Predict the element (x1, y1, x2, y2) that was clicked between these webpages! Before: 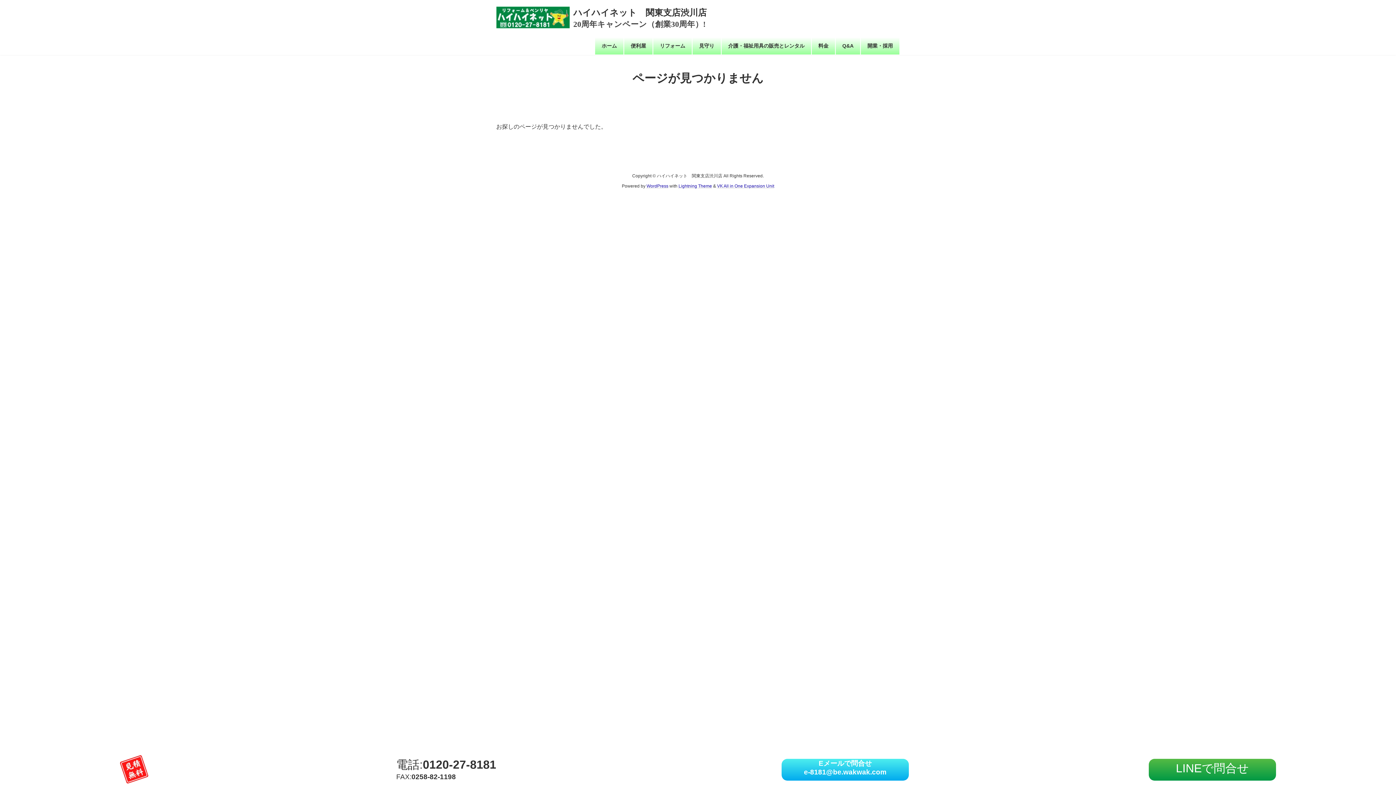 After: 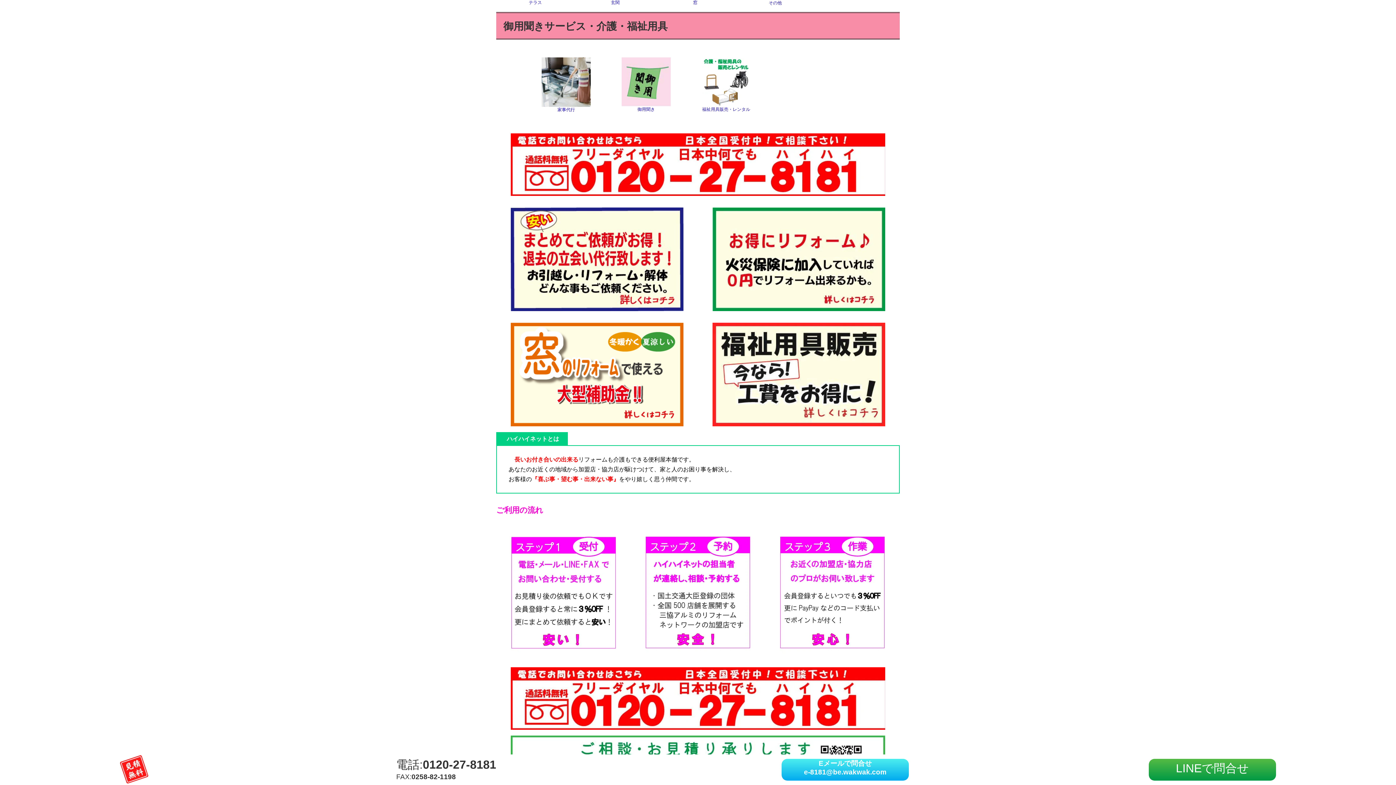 Action: label: 見守り bbox: (692, 37, 721, 54)